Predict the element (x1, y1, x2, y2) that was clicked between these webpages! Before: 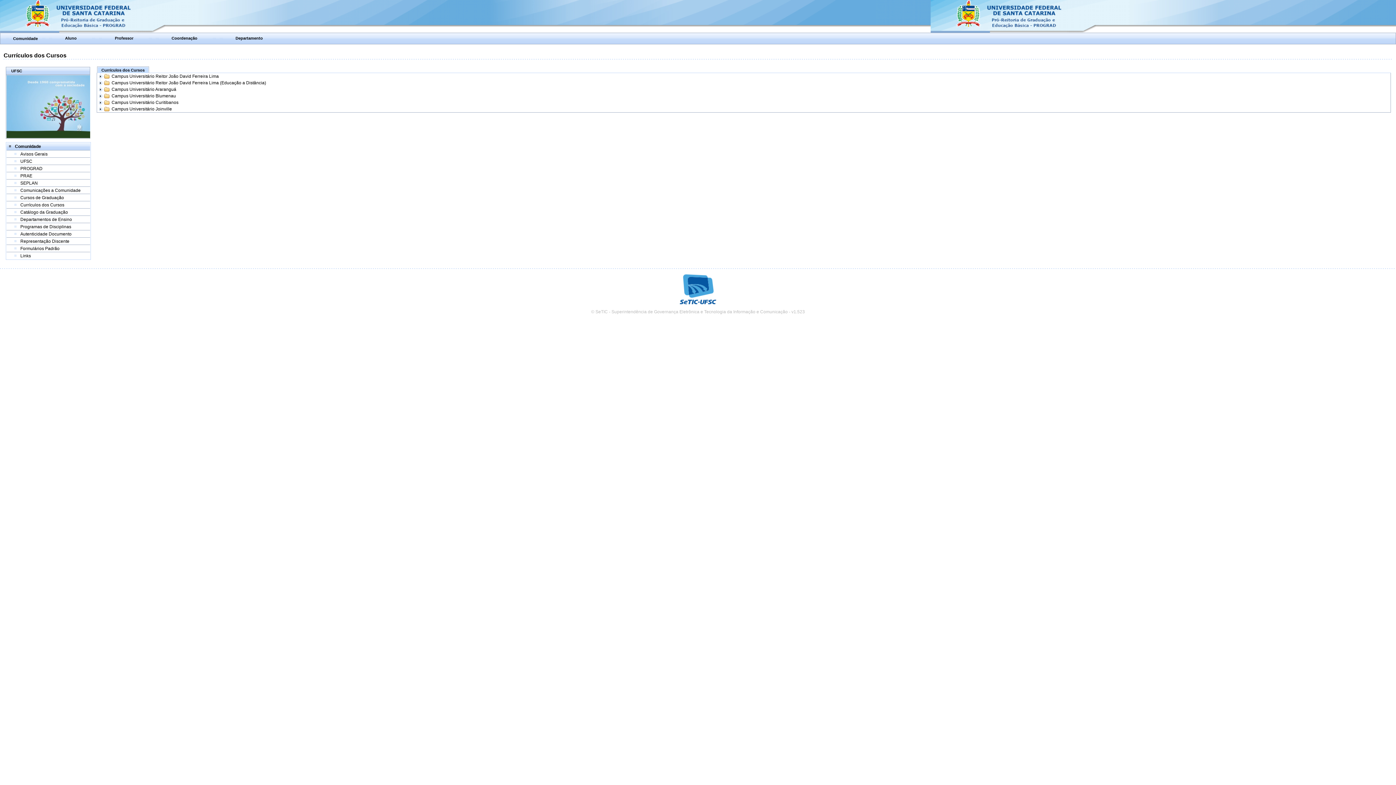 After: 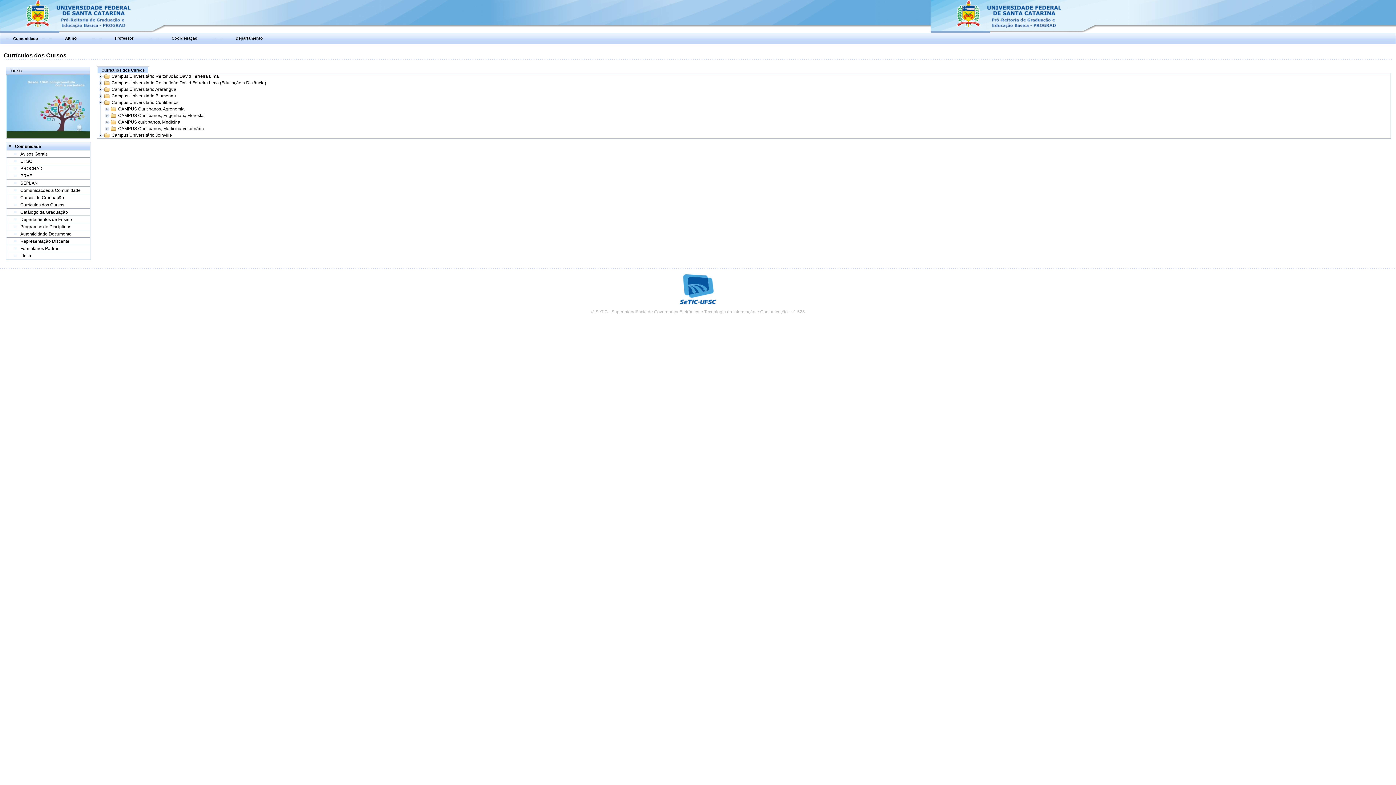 Action: bbox: (97, 99, 103, 105)